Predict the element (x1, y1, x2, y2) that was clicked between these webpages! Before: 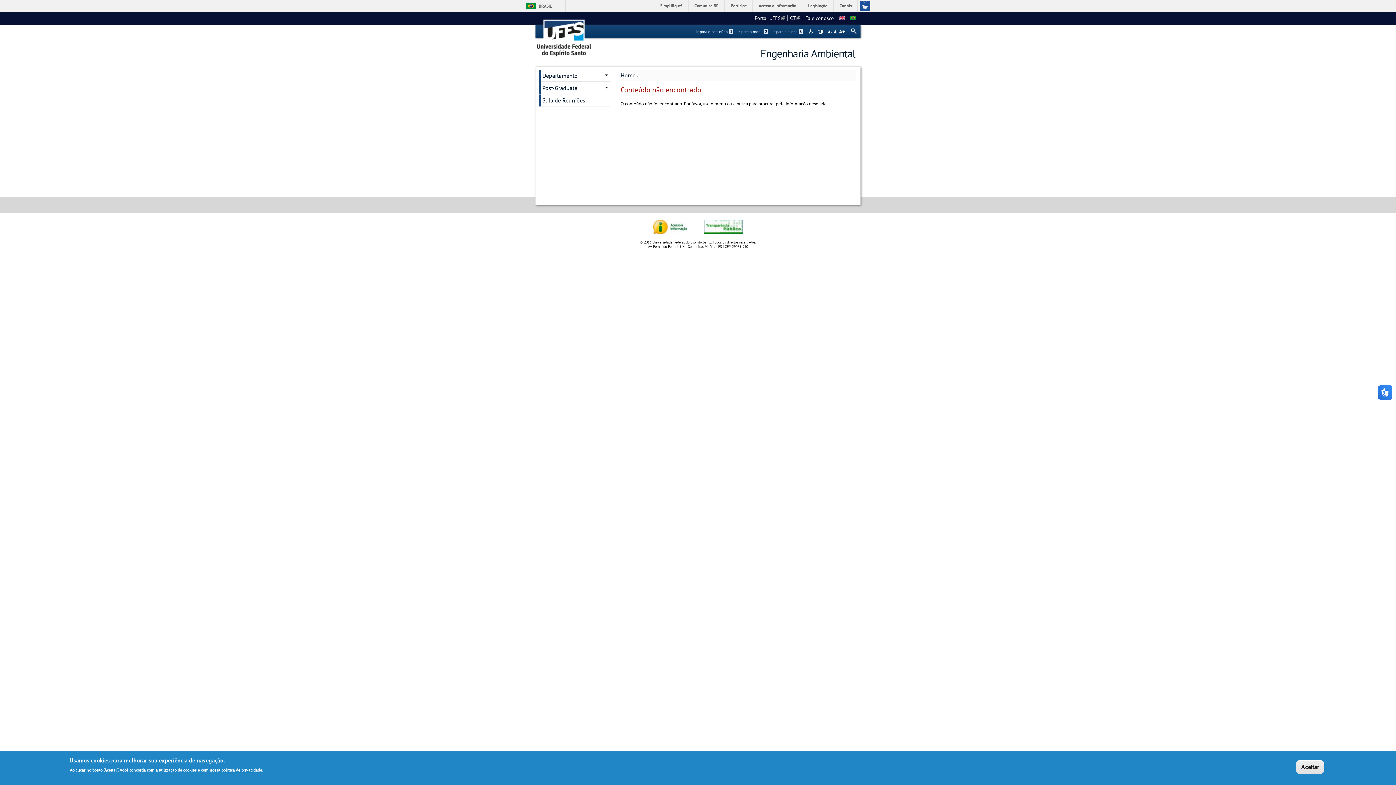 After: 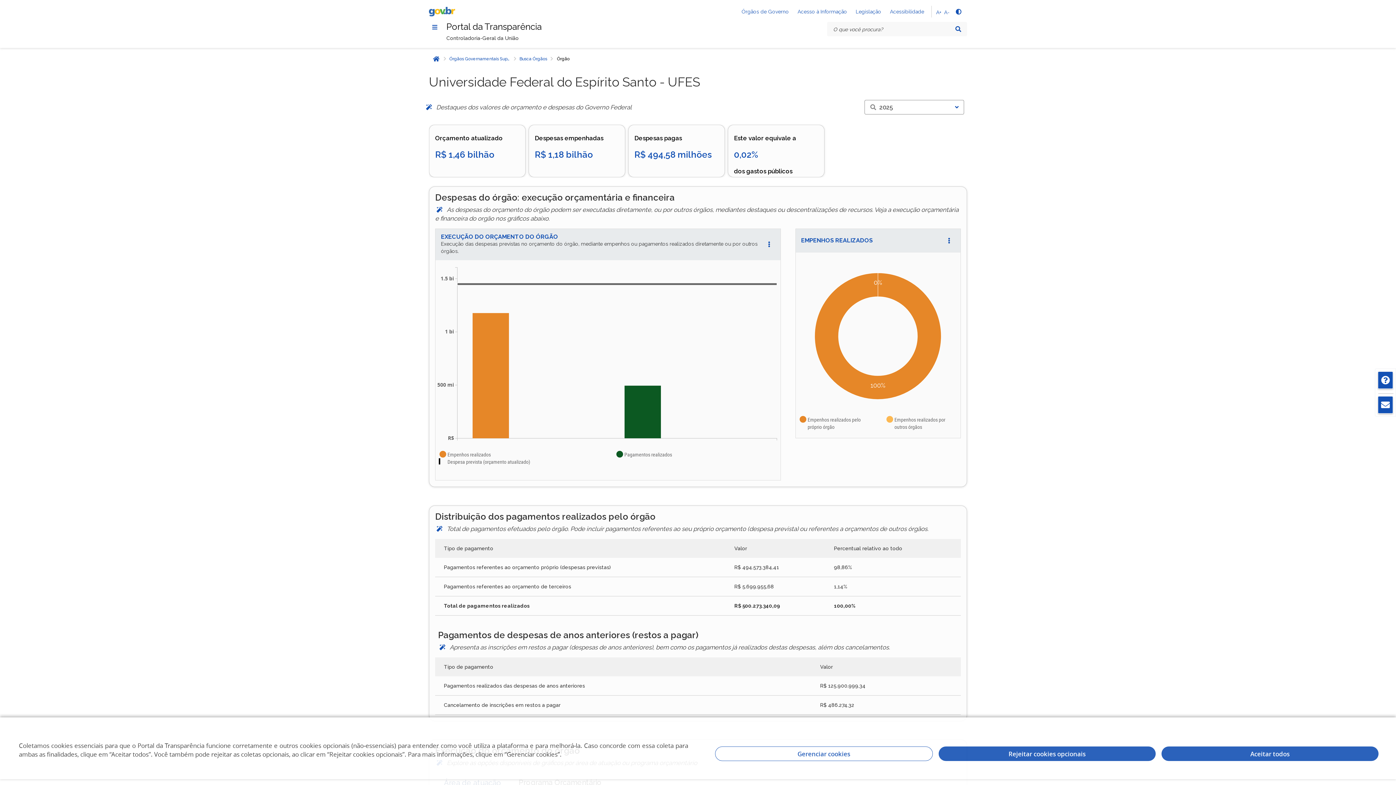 Action: bbox: (704, 230, 742, 235)